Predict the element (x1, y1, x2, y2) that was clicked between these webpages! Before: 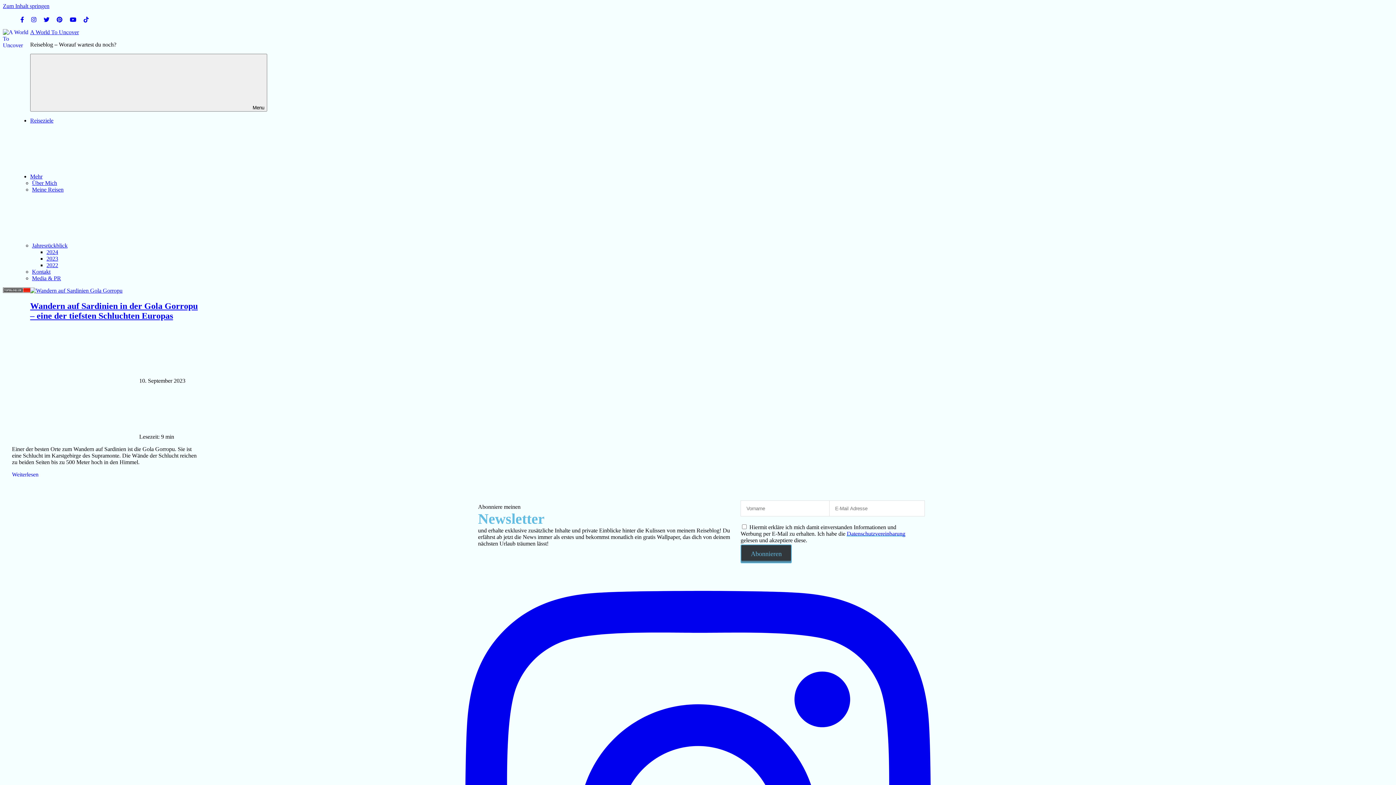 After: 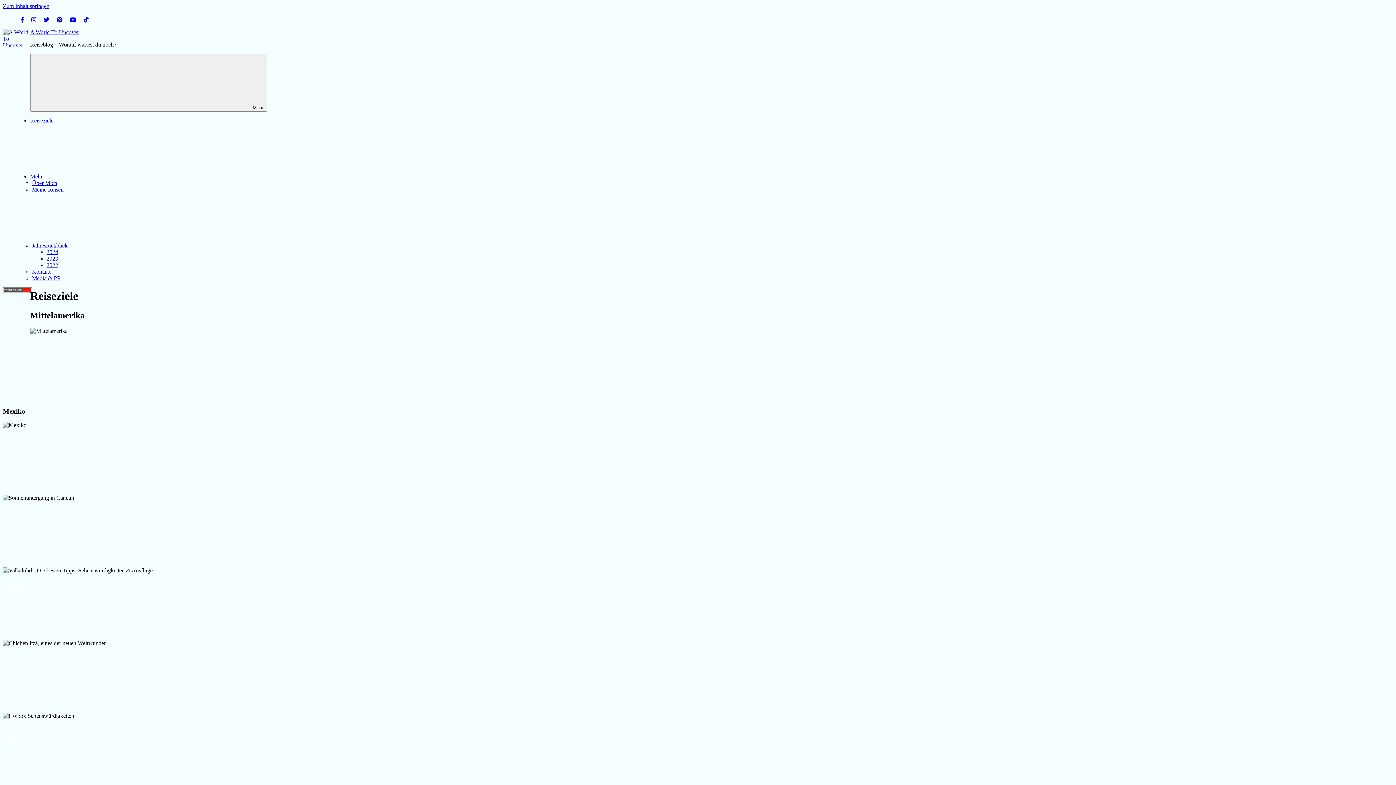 Action: label: Reiseziele bbox: (30, 117, 53, 123)